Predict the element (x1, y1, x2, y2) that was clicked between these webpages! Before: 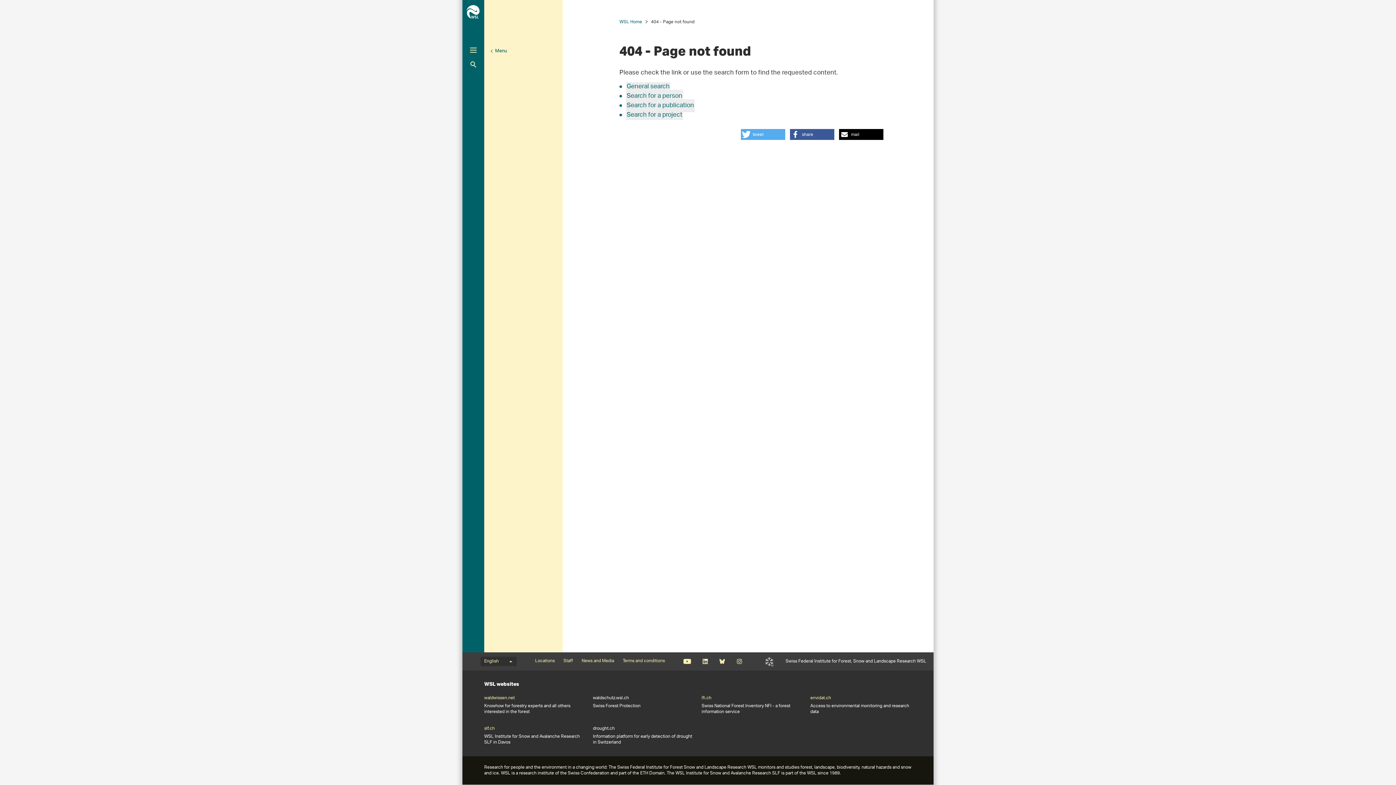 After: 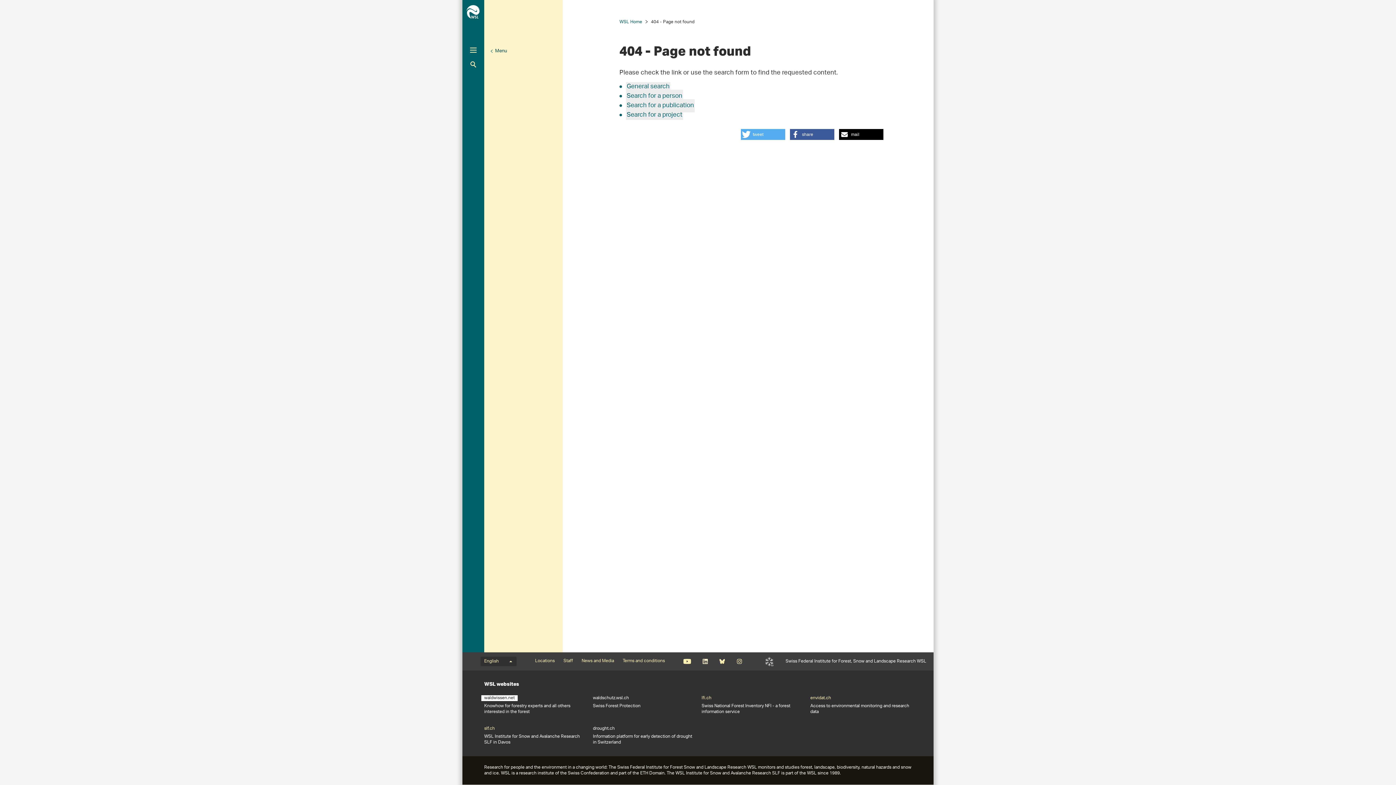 Action: bbox: (484, 695, 514, 701) label: waldwissen.net